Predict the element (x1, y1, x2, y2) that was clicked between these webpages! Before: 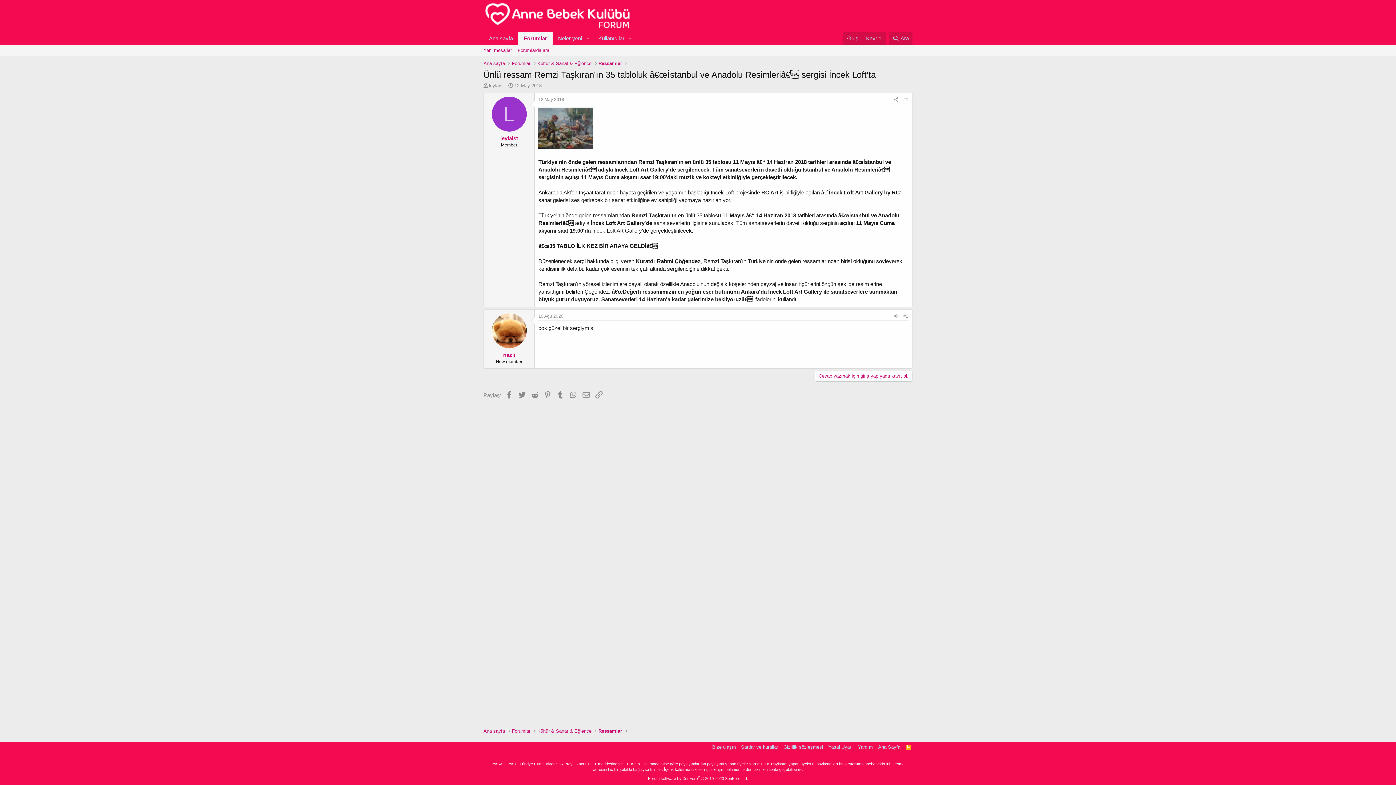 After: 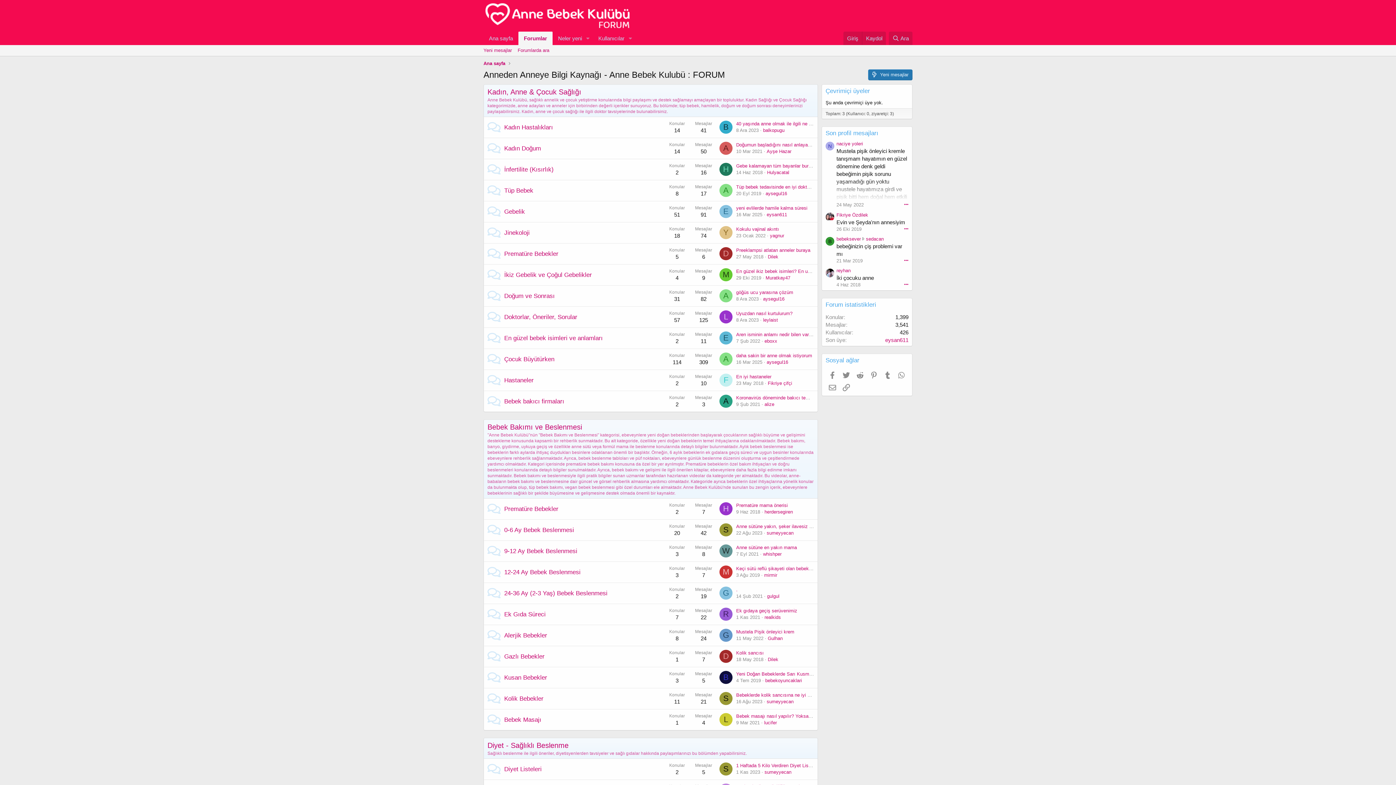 Action: bbox: (512, 60, 530, 66) label: Forumlar